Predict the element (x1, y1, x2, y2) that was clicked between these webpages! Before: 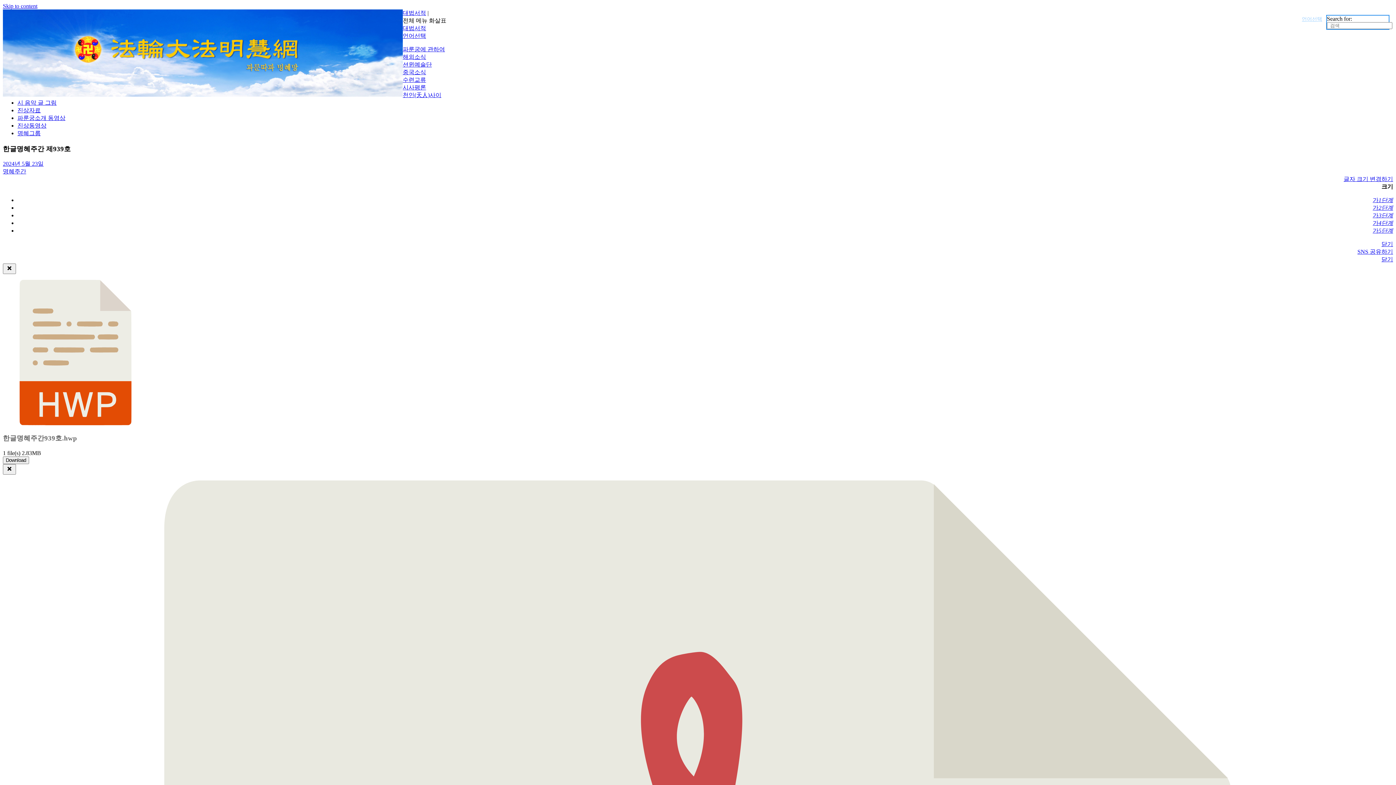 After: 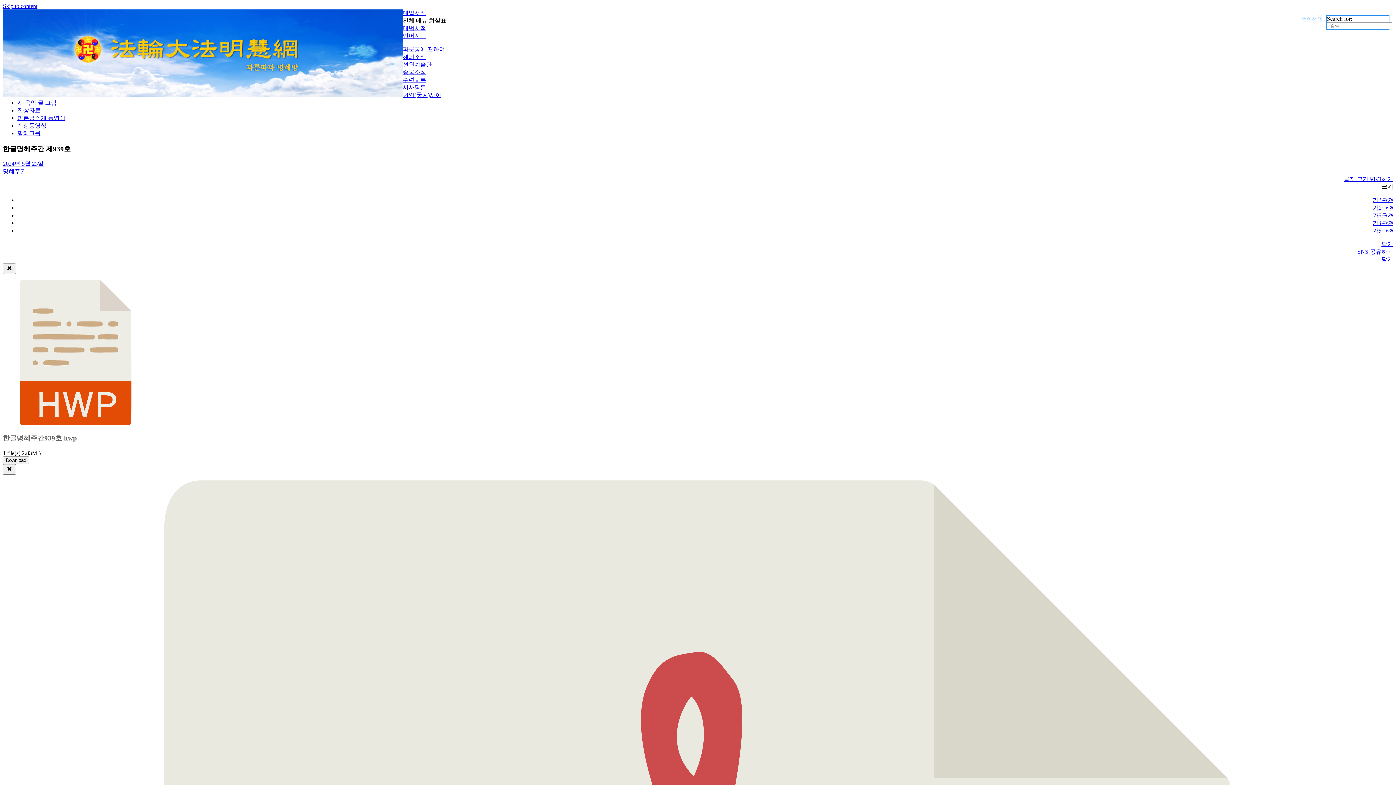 Action: bbox: (1373, 197, 1393, 203) label: 가1단계